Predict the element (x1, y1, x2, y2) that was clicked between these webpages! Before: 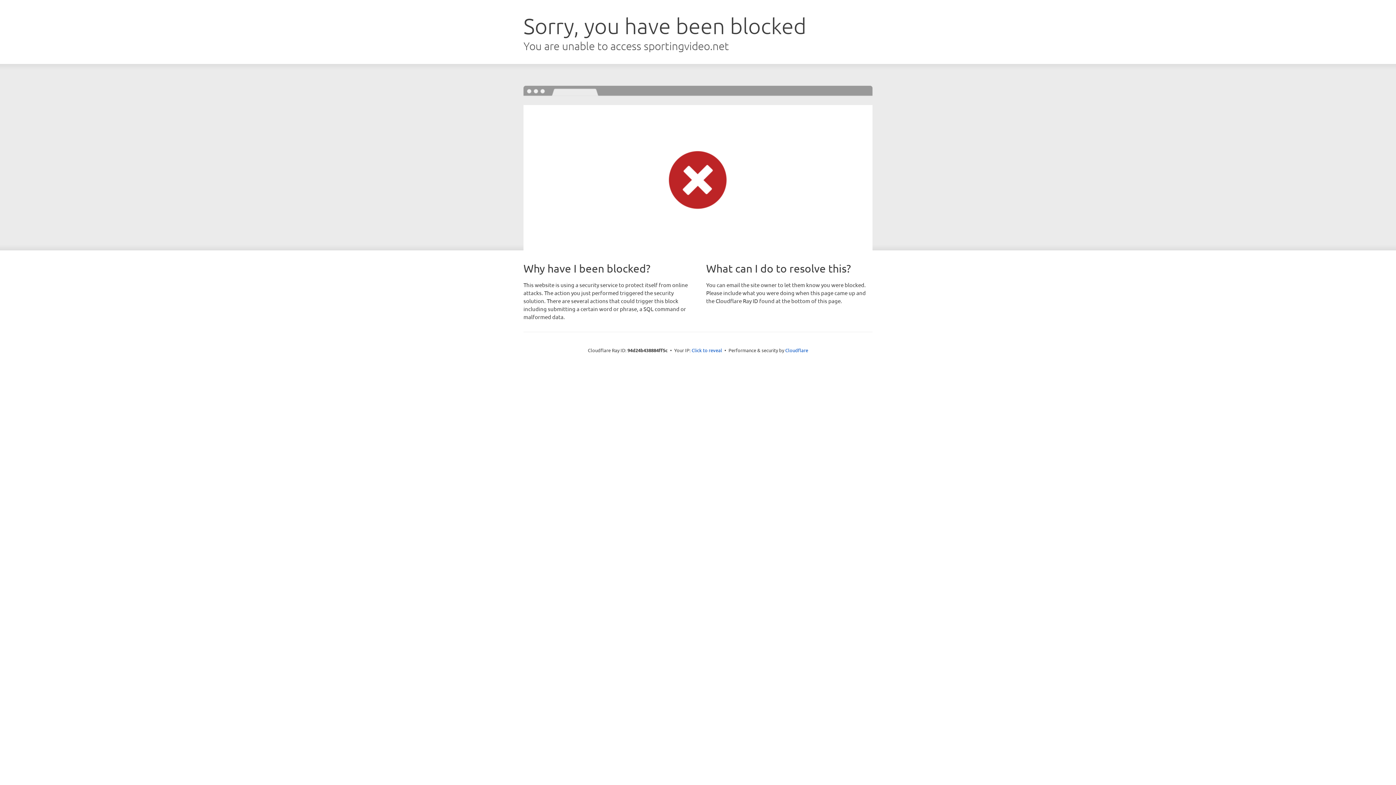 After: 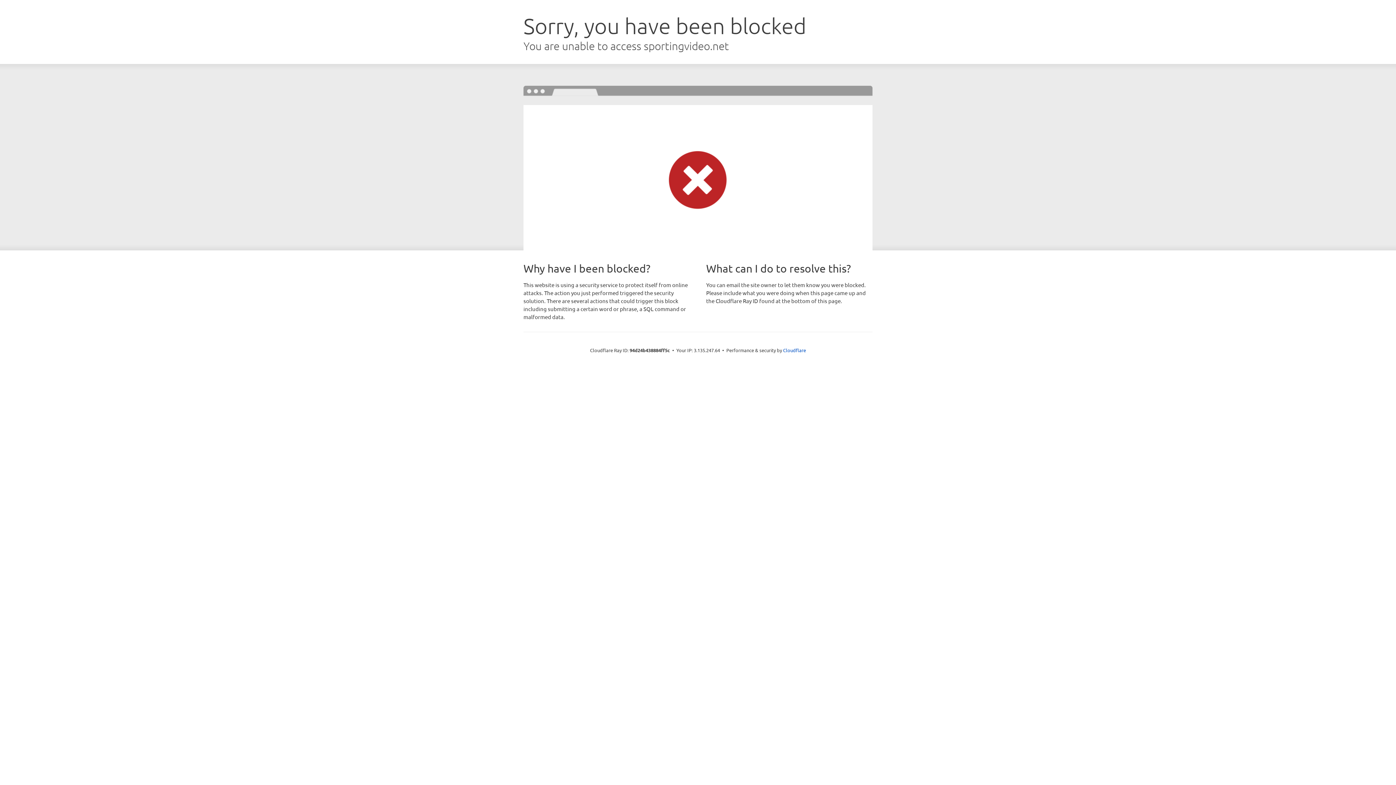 Action: label: Click to reveal bbox: (691, 346, 722, 353)